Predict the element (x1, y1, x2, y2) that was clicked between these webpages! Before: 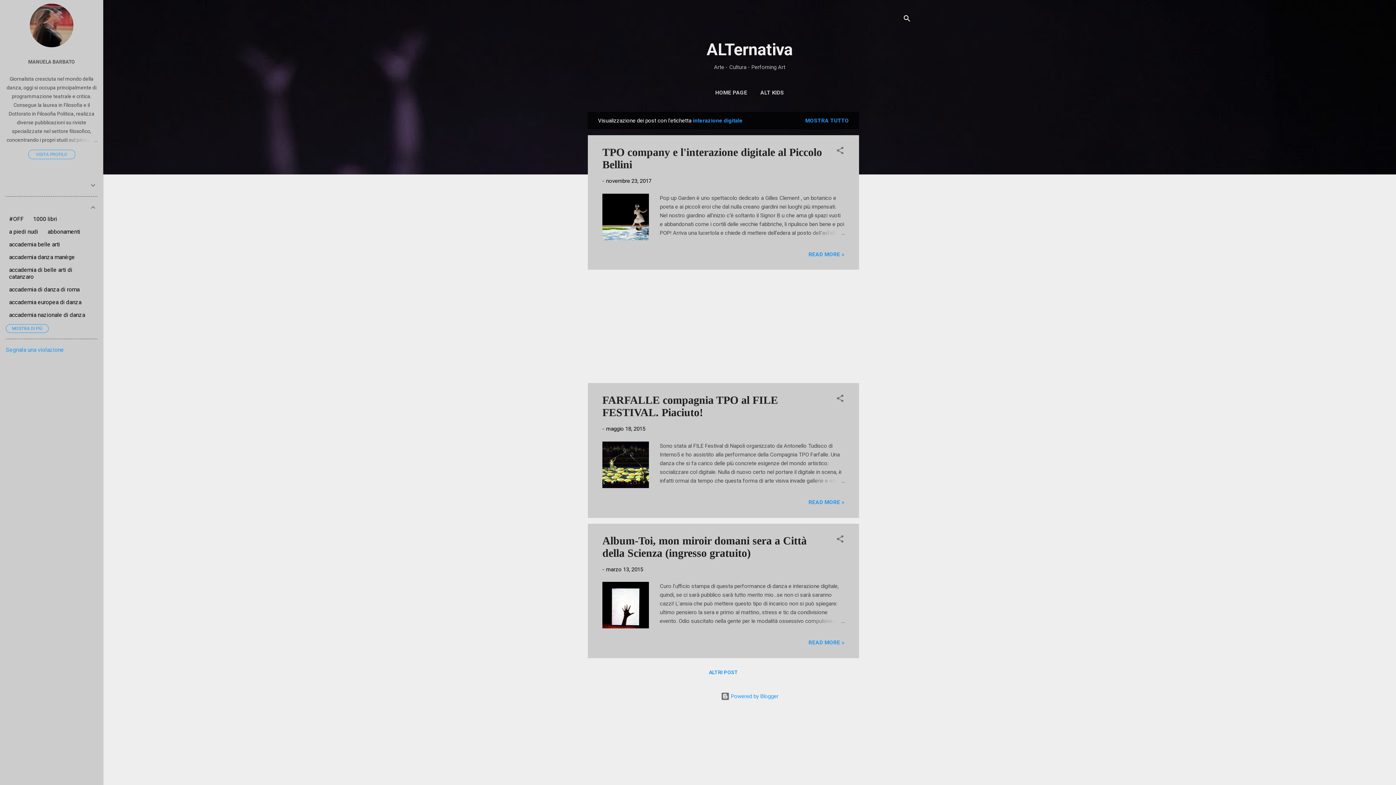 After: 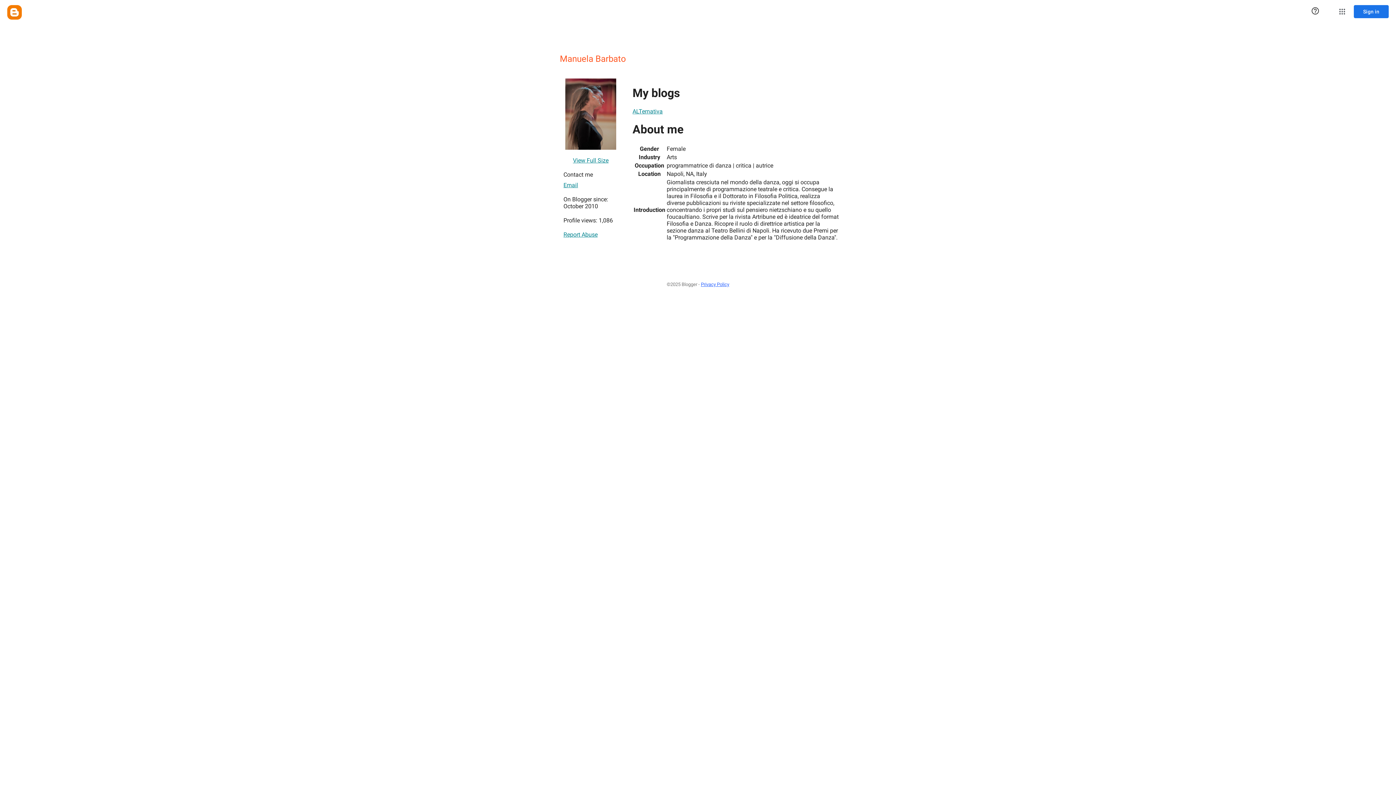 Action: bbox: (29, 42, 73, 48)